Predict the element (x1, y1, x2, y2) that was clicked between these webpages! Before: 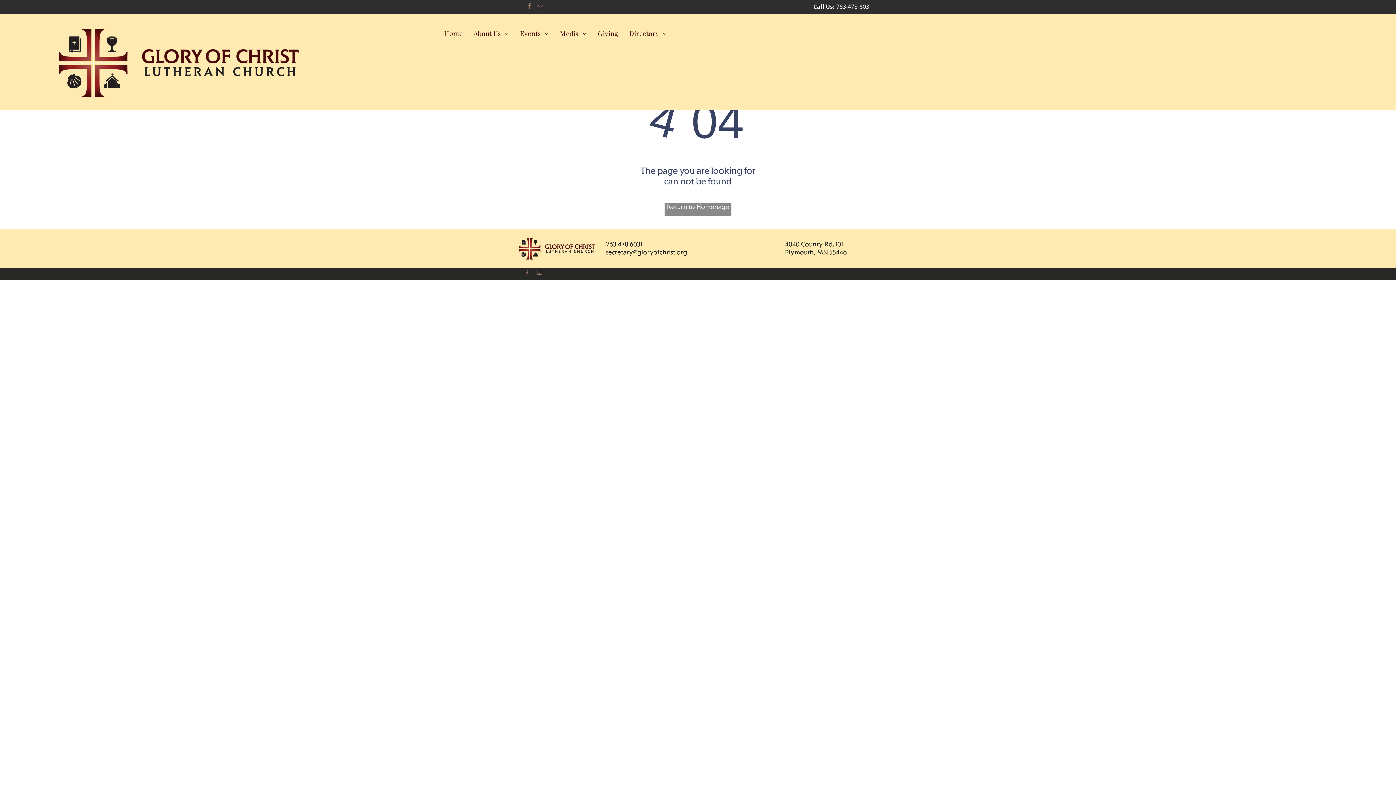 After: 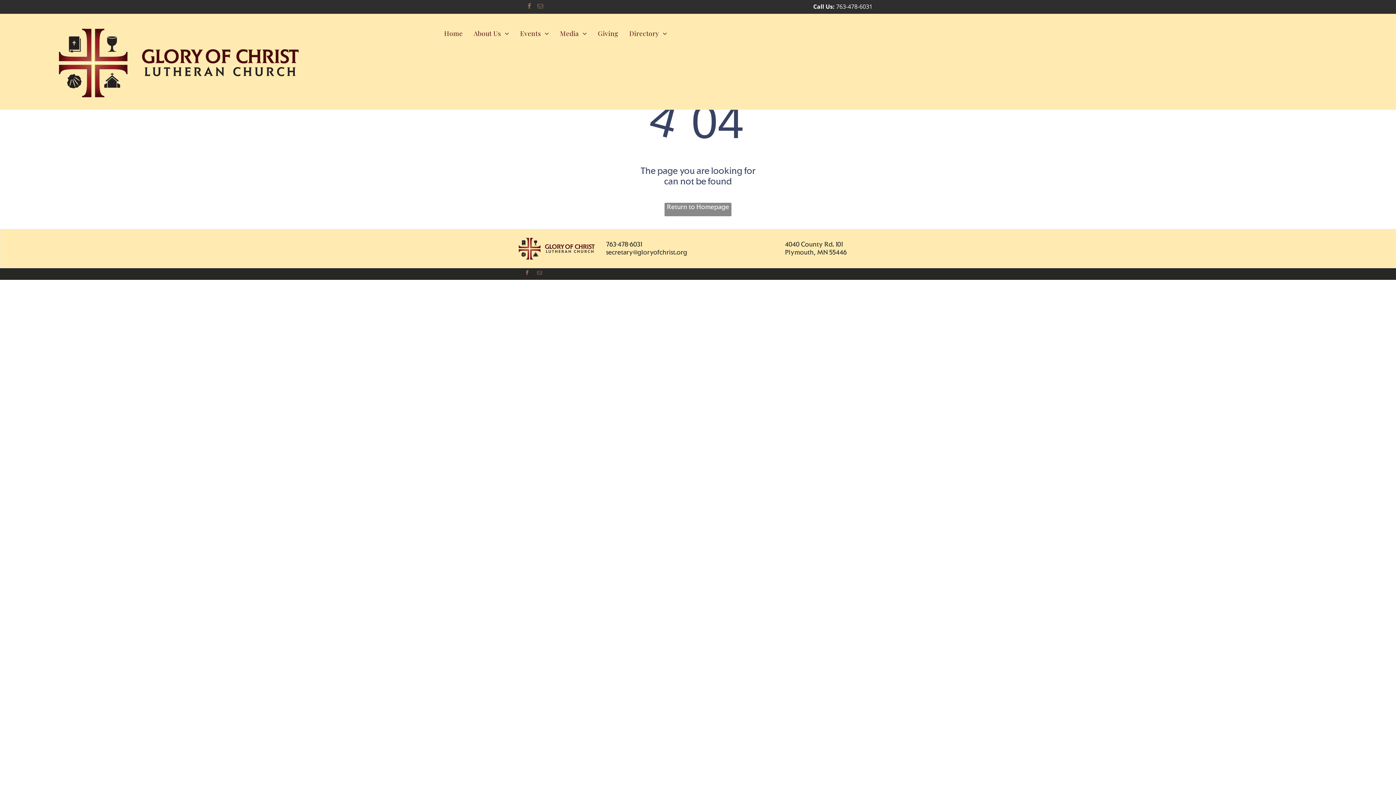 Action: bbox: (523, 269, 530, 278) label: facebook